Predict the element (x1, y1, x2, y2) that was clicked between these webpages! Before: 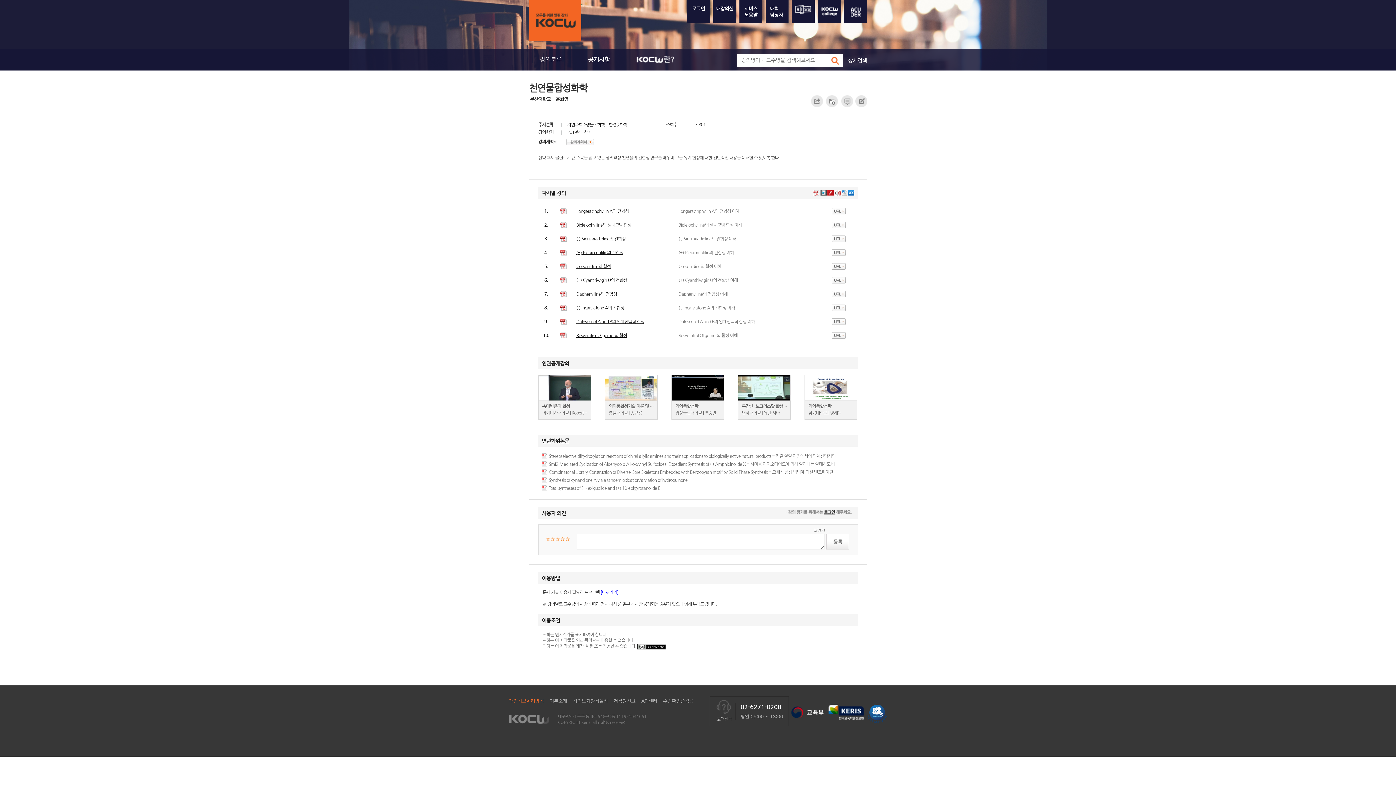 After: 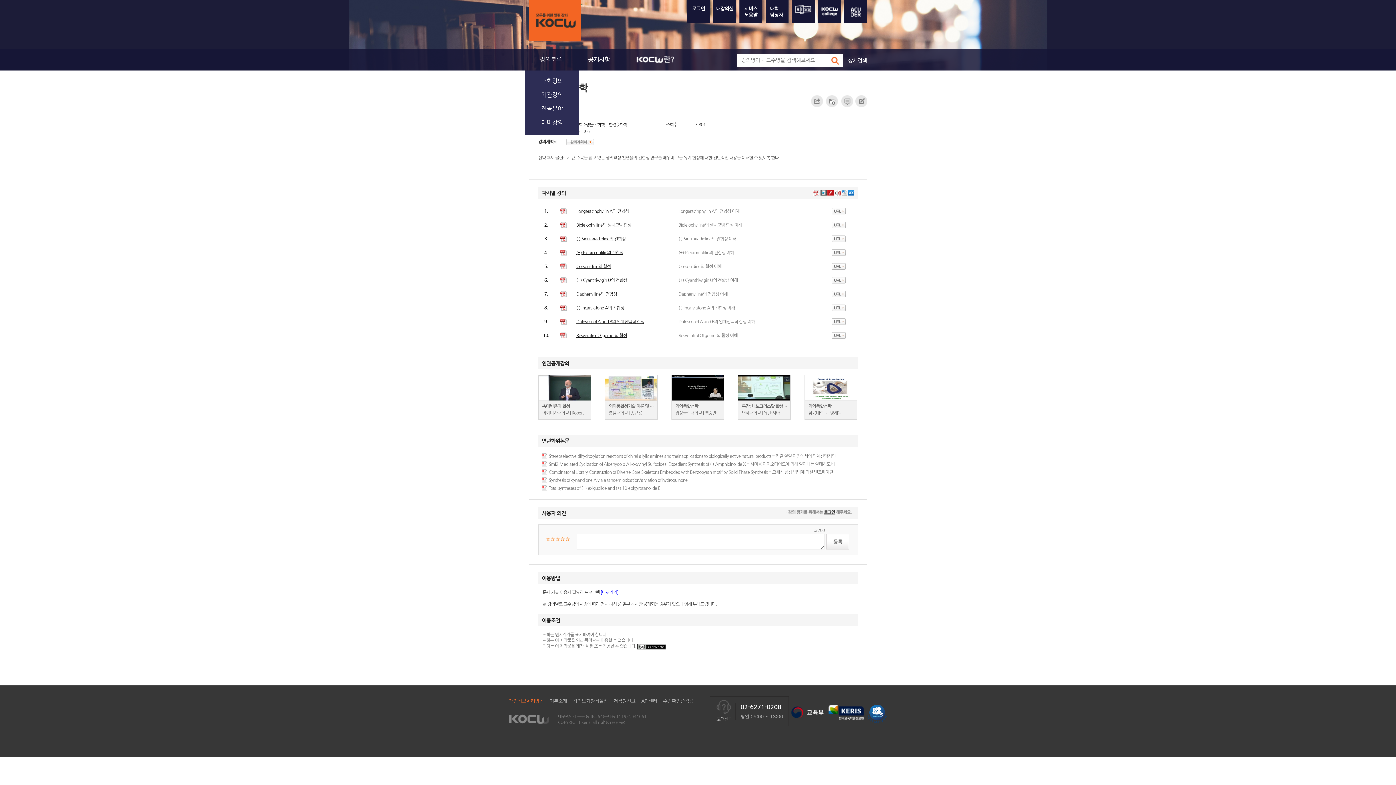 Action: label: 강의분류 bbox: (540, 49, 561, 70)